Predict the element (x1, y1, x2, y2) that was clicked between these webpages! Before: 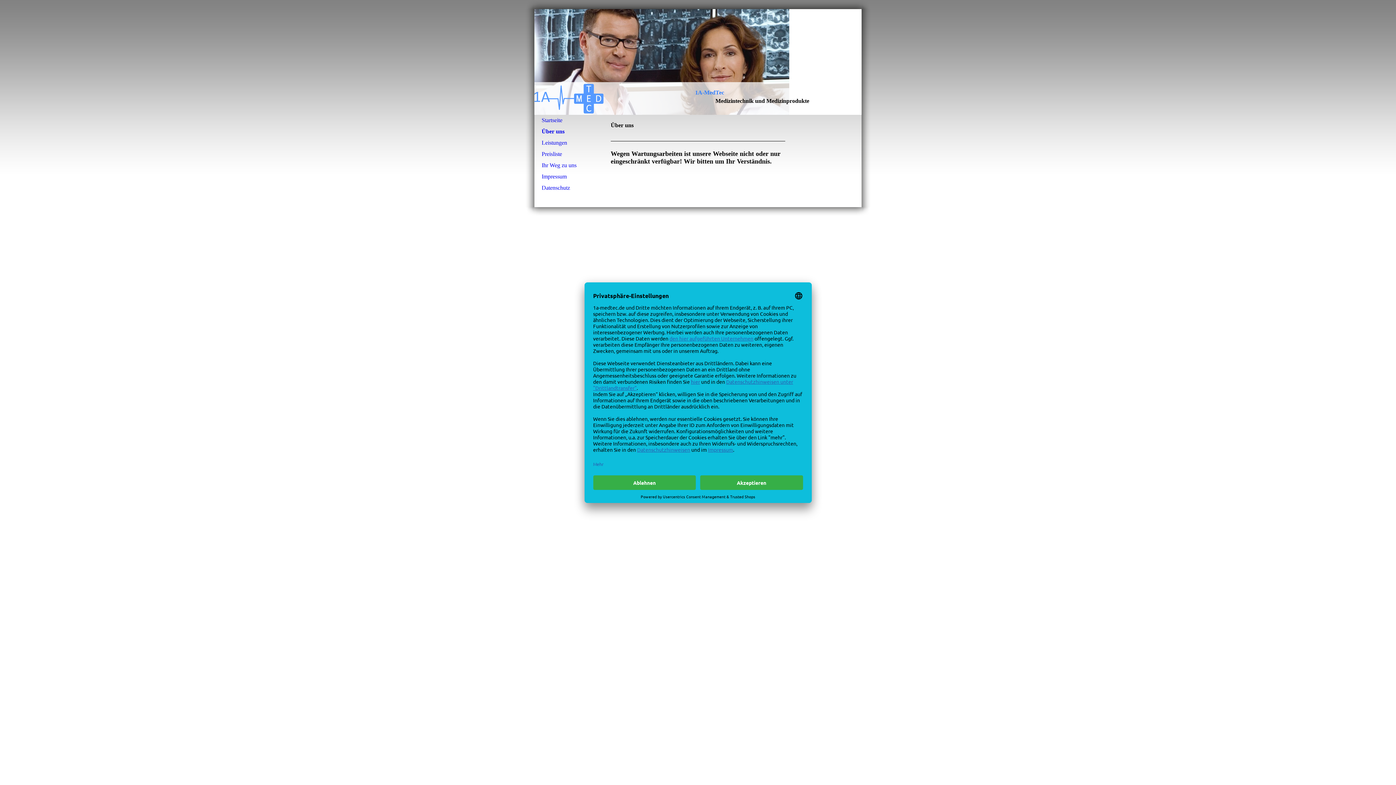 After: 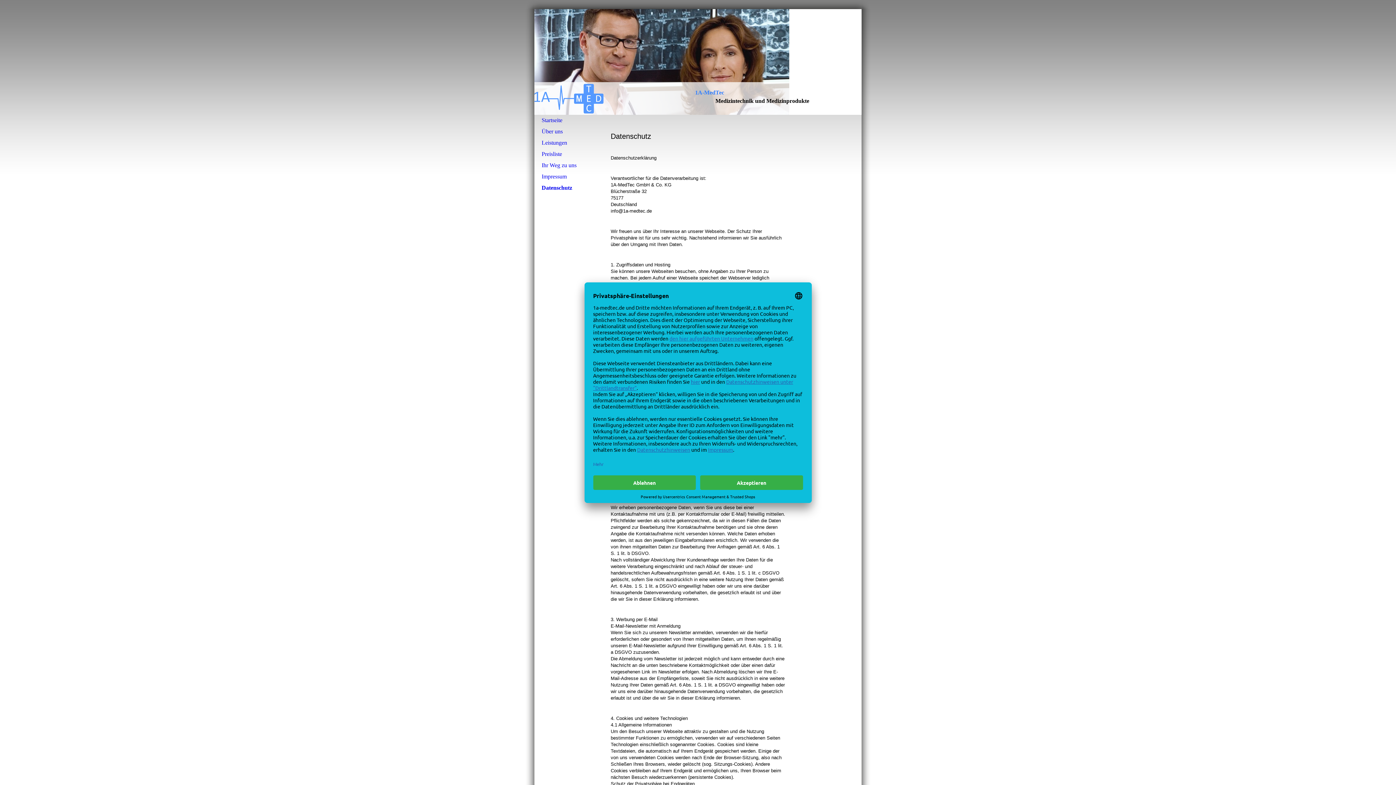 Action: label: Datenschutz bbox: (534, 182, 603, 193)